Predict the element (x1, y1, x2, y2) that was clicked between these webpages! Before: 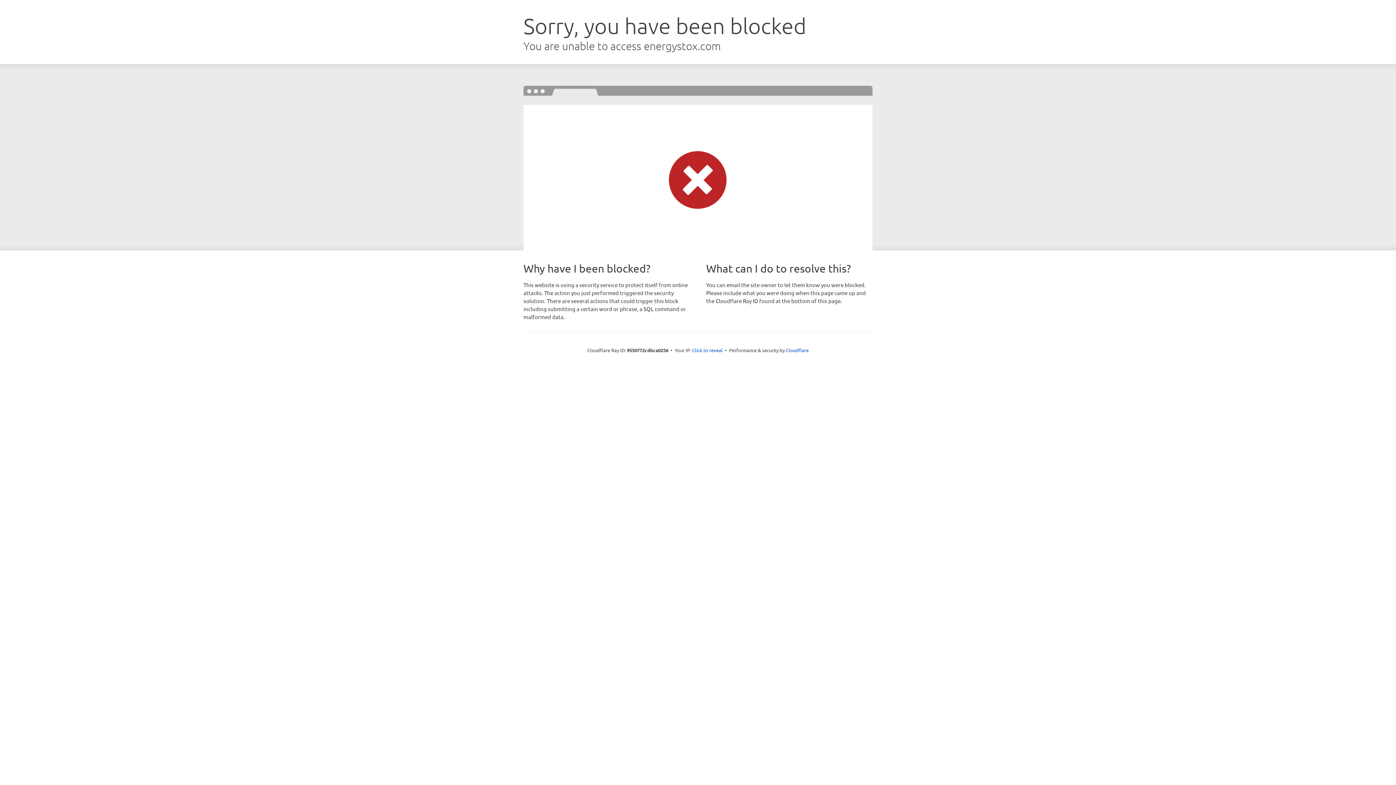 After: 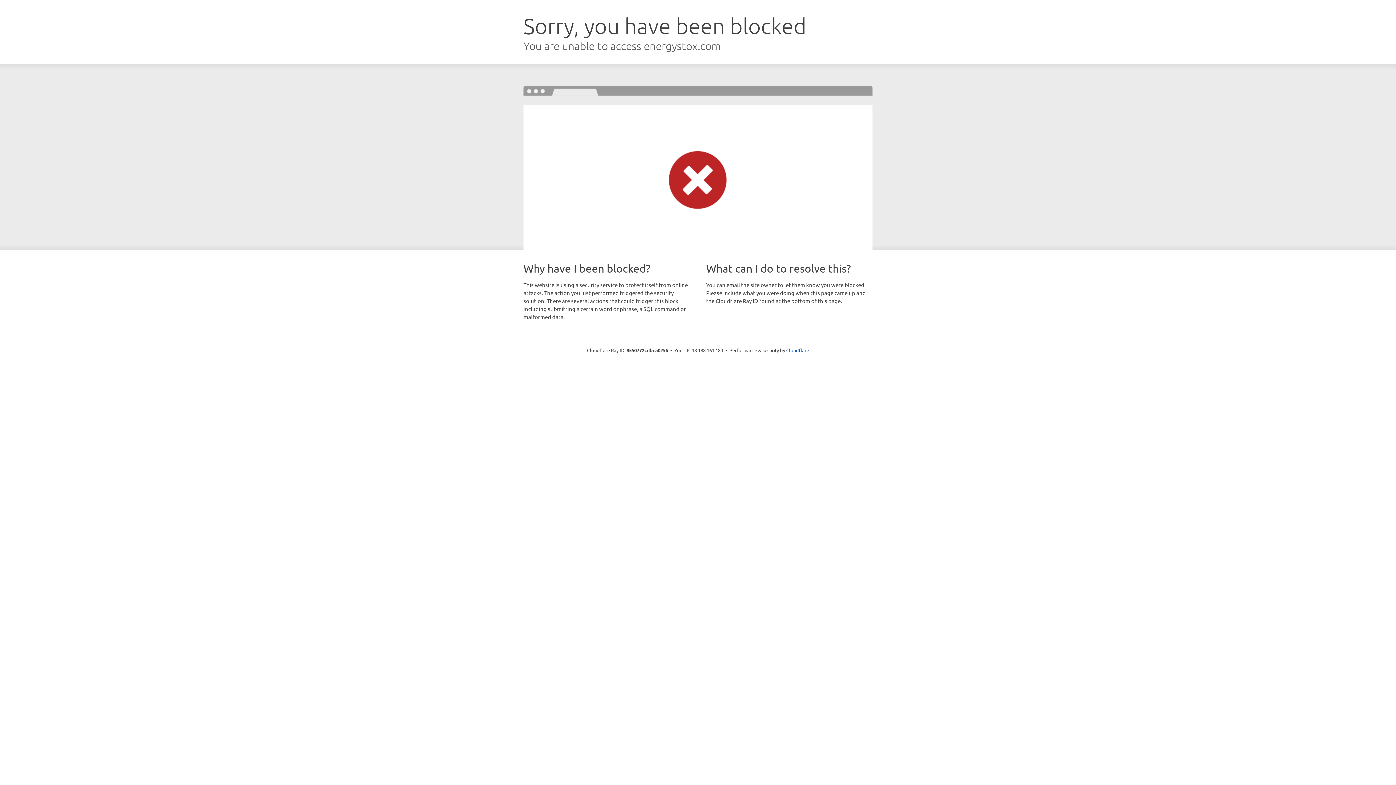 Action: label: Click to reveal bbox: (692, 346, 722, 353)